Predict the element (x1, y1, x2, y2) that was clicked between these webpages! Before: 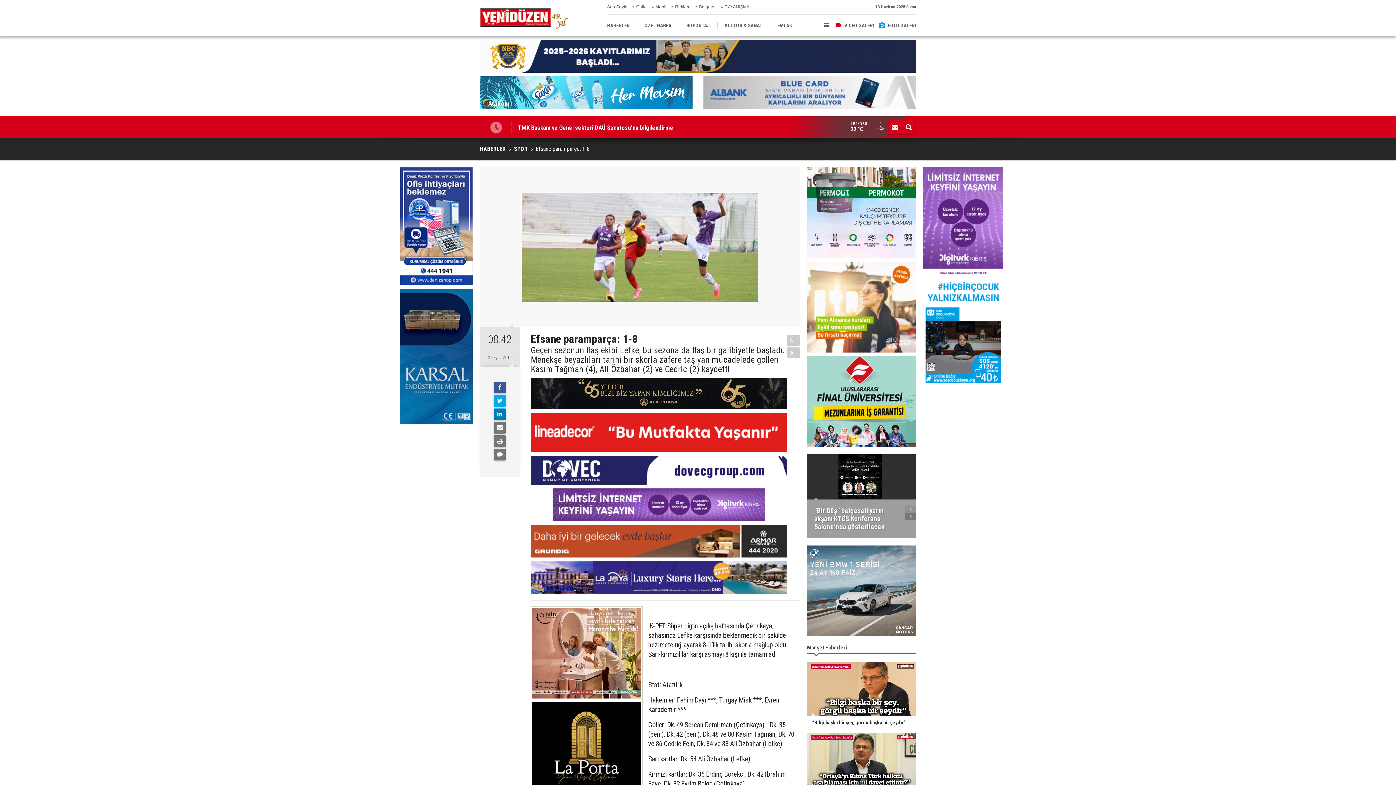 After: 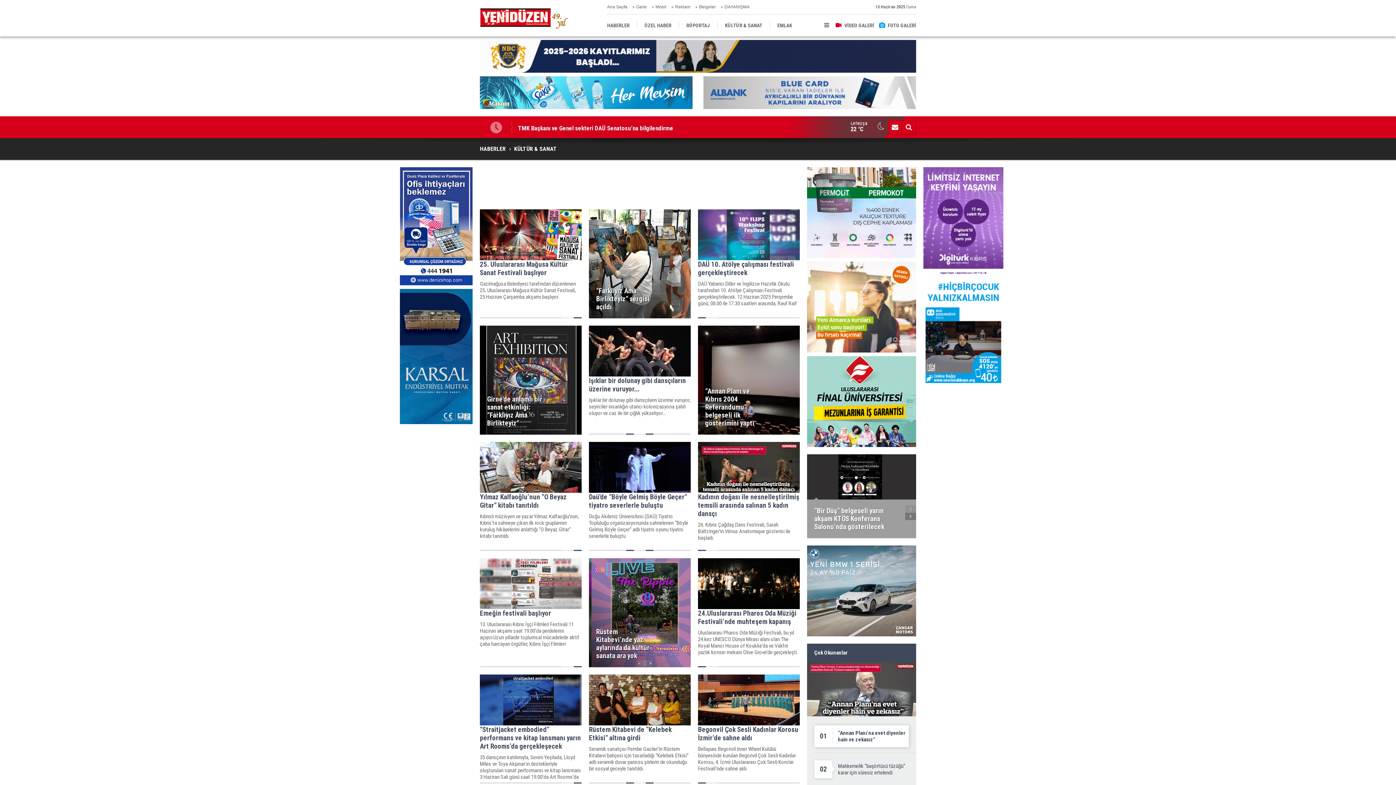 Action: label: KÜLTÜR & SANAT bbox: (717, 14, 769, 36)